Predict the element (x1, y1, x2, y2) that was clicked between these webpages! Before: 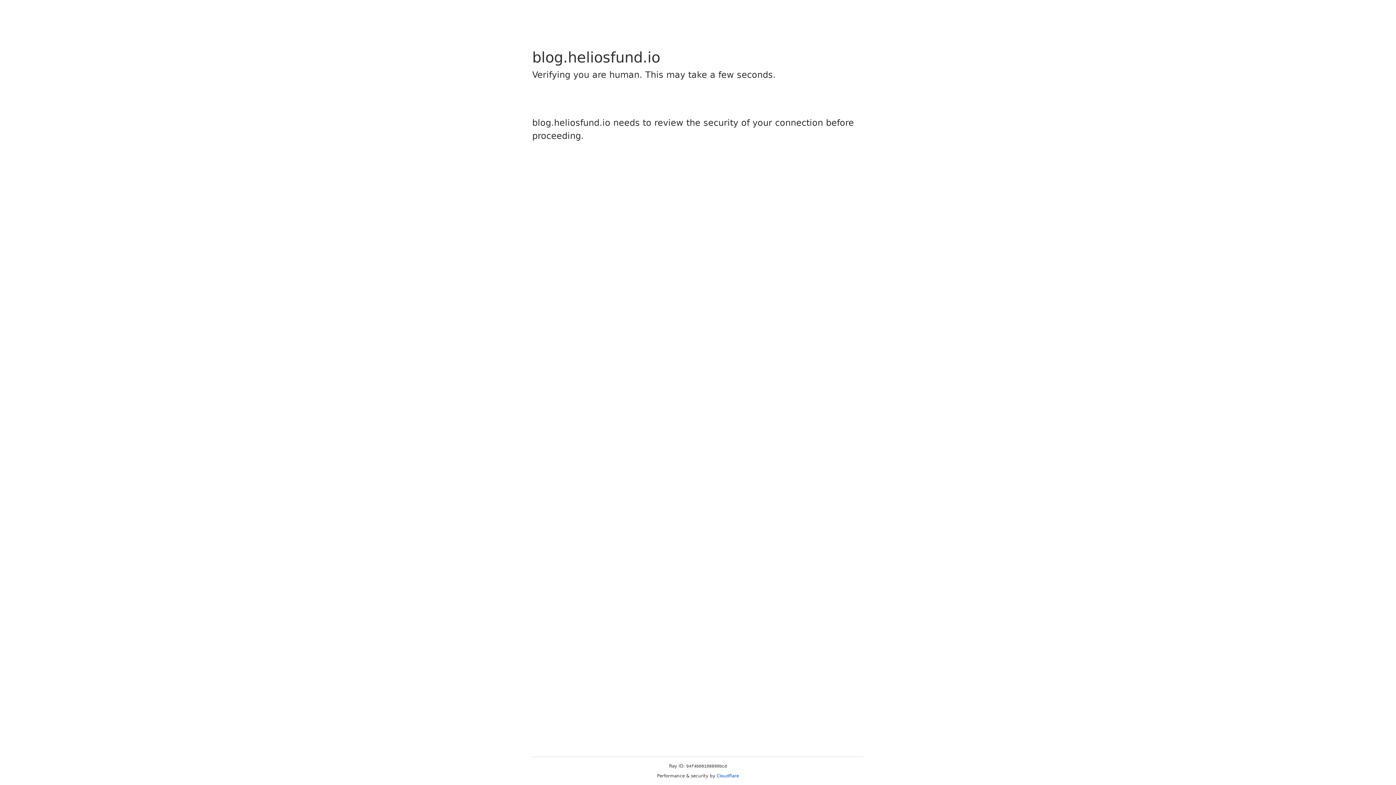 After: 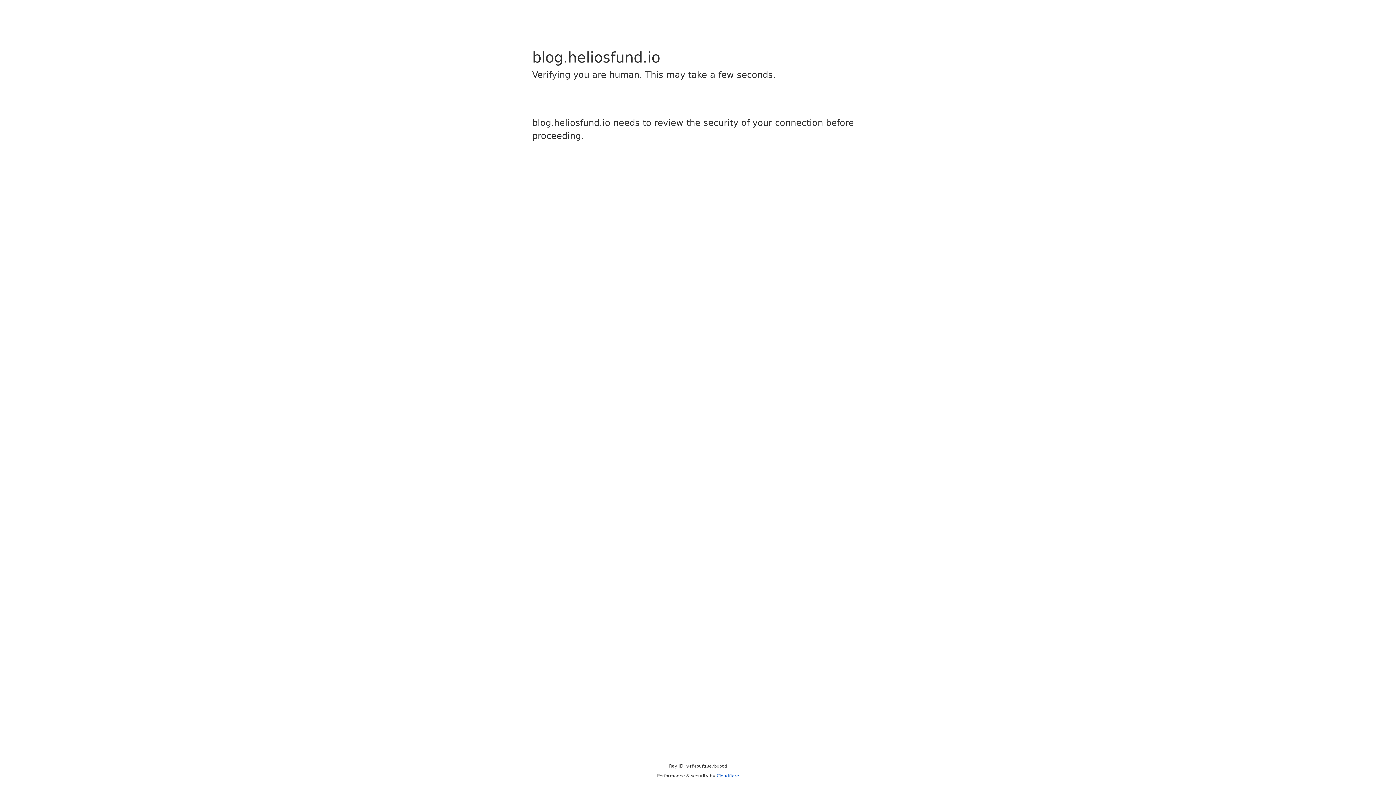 Action: bbox: (716, 773, 739, 778) label: Cloudflare